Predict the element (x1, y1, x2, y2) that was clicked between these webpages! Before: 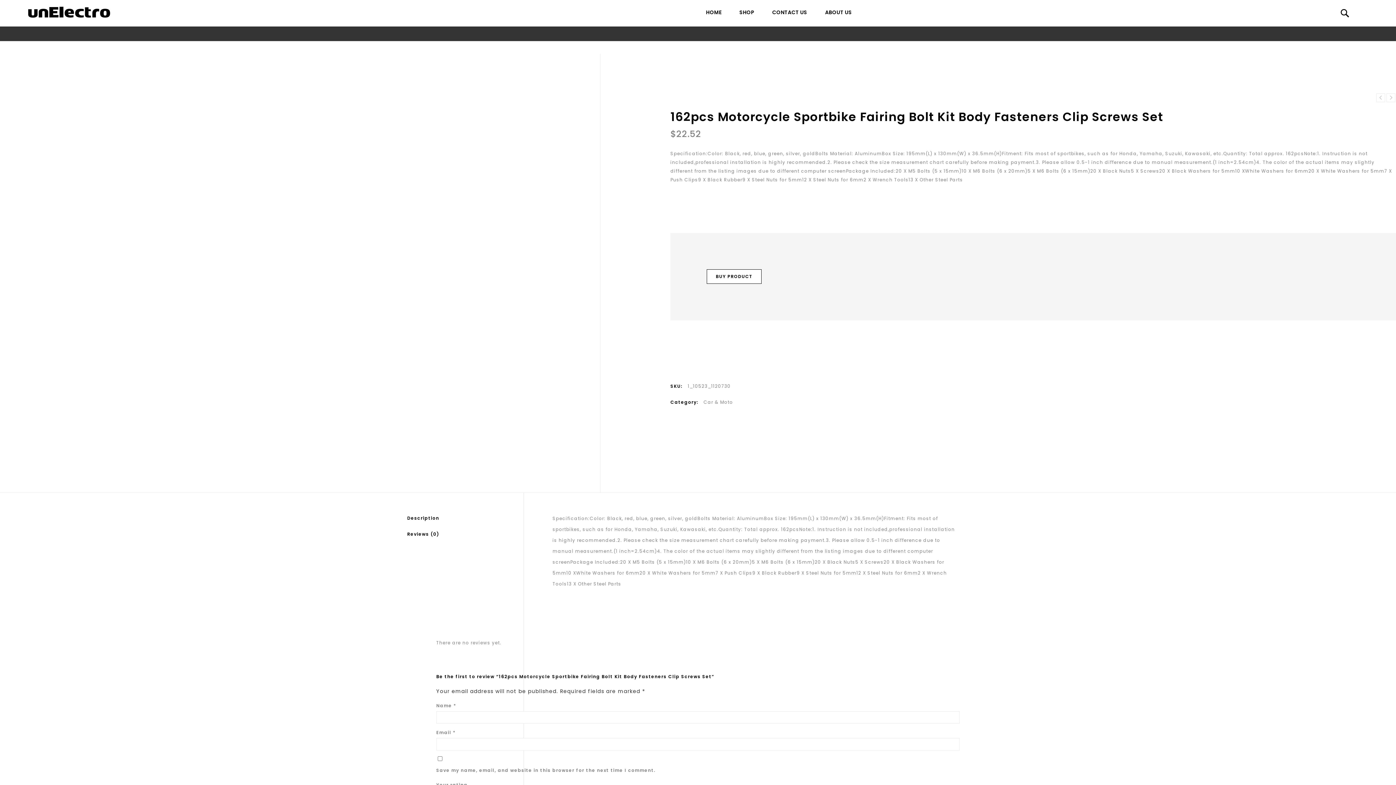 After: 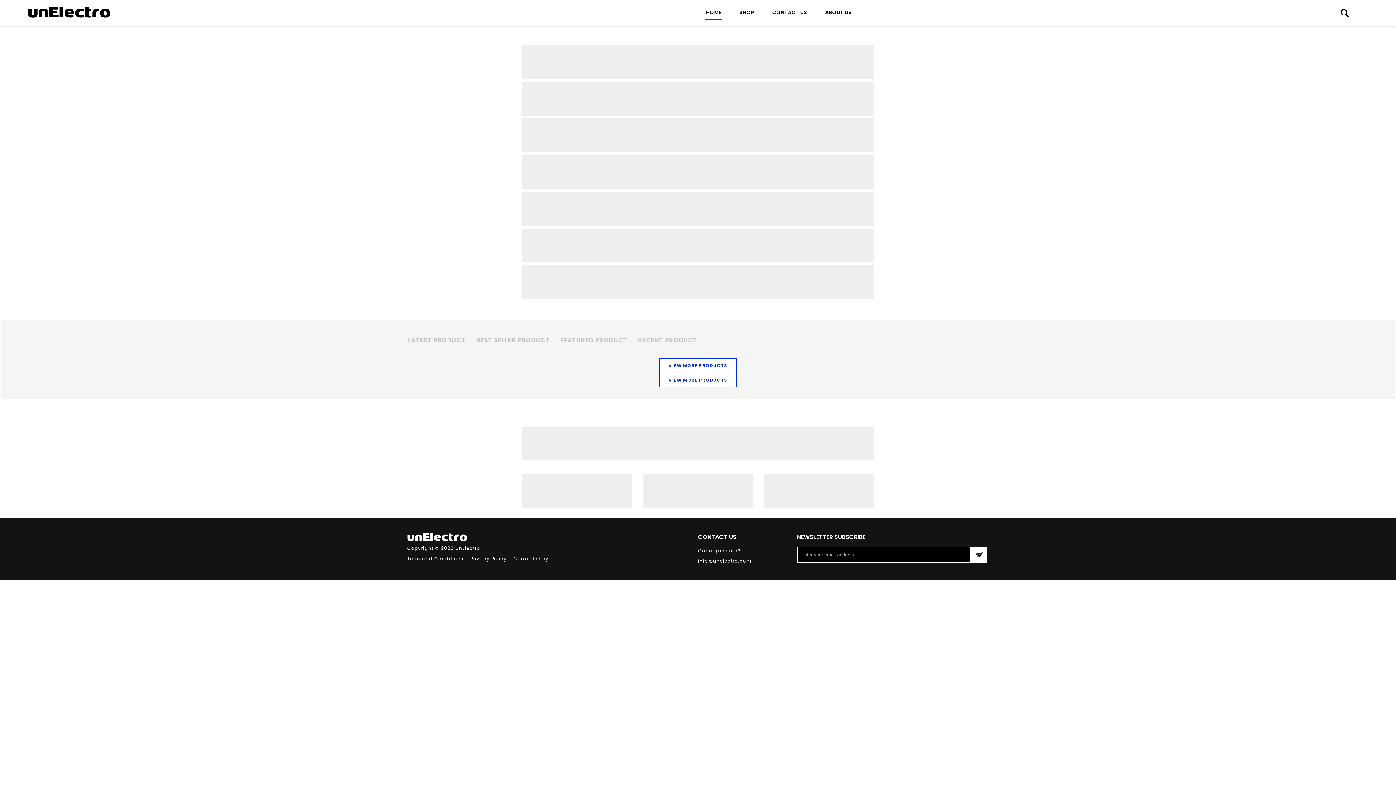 Action: bbox: (27, 6, 110, 17)